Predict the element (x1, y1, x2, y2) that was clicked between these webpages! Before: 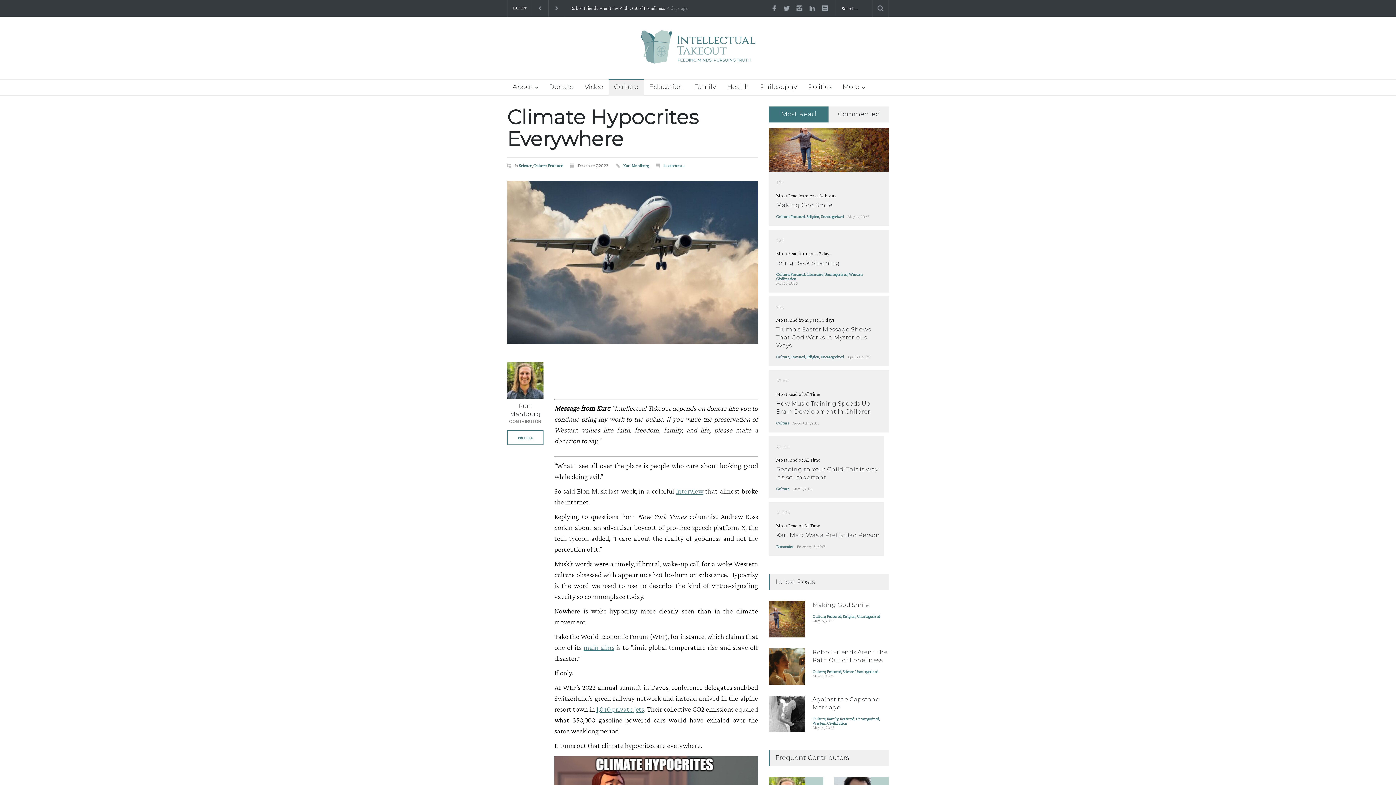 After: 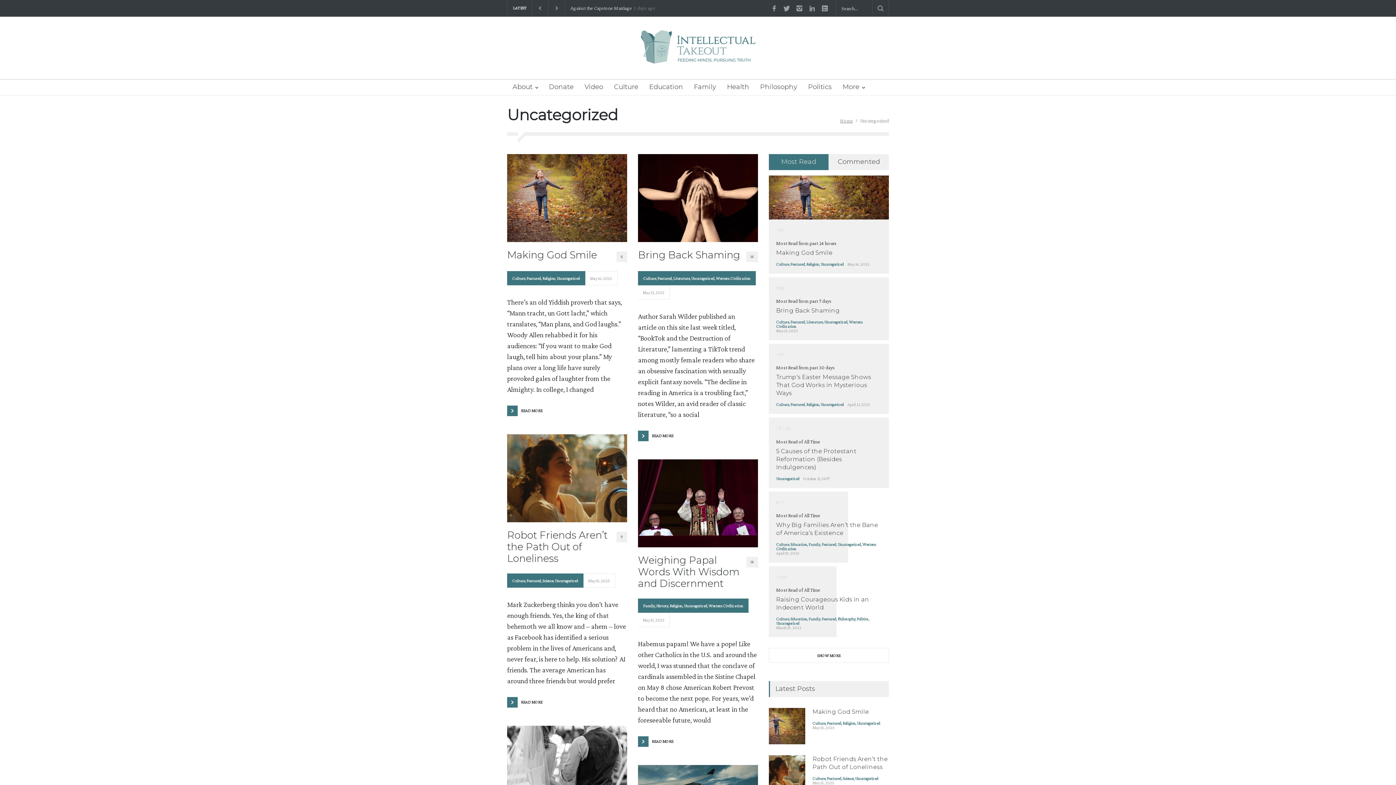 Action: bbox: (820, 214, 844, 219) label: Uncategorized